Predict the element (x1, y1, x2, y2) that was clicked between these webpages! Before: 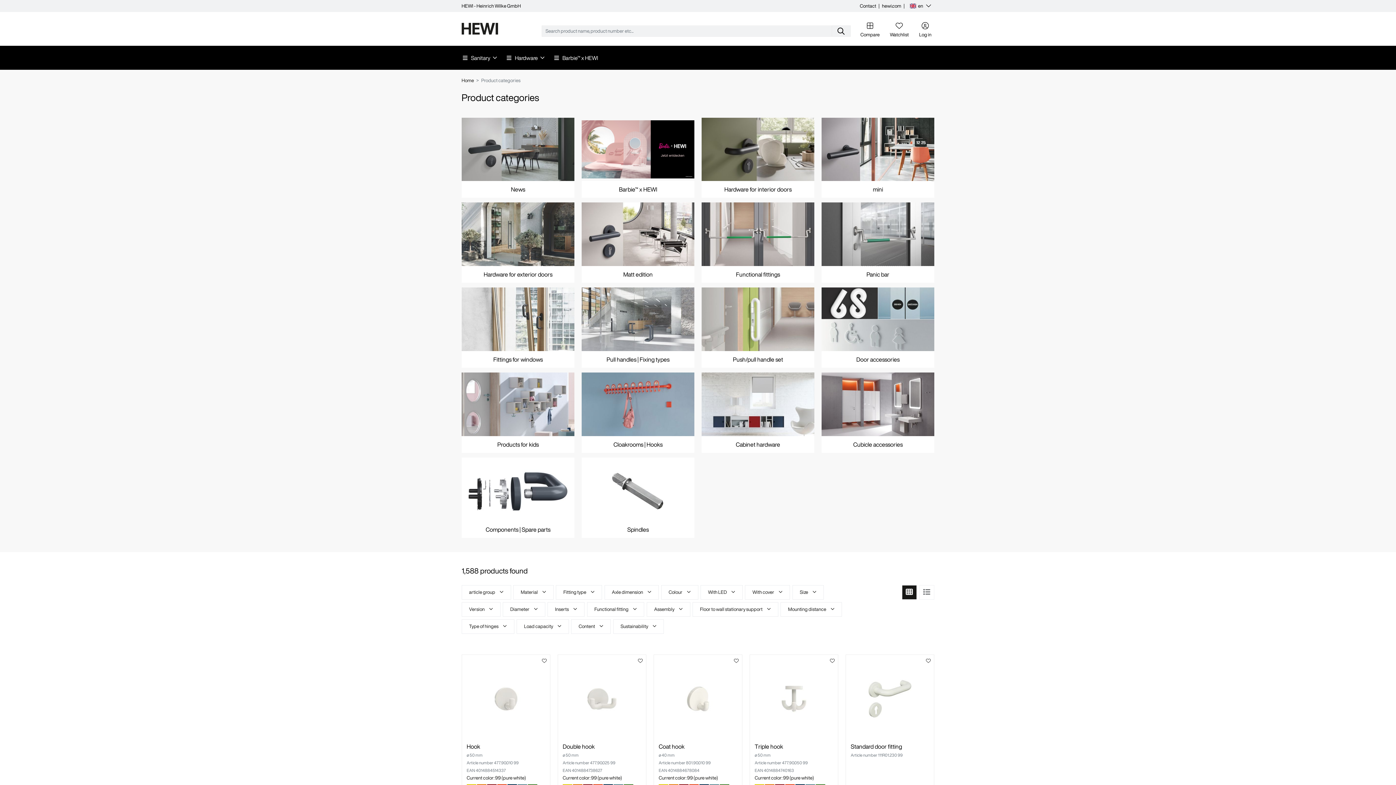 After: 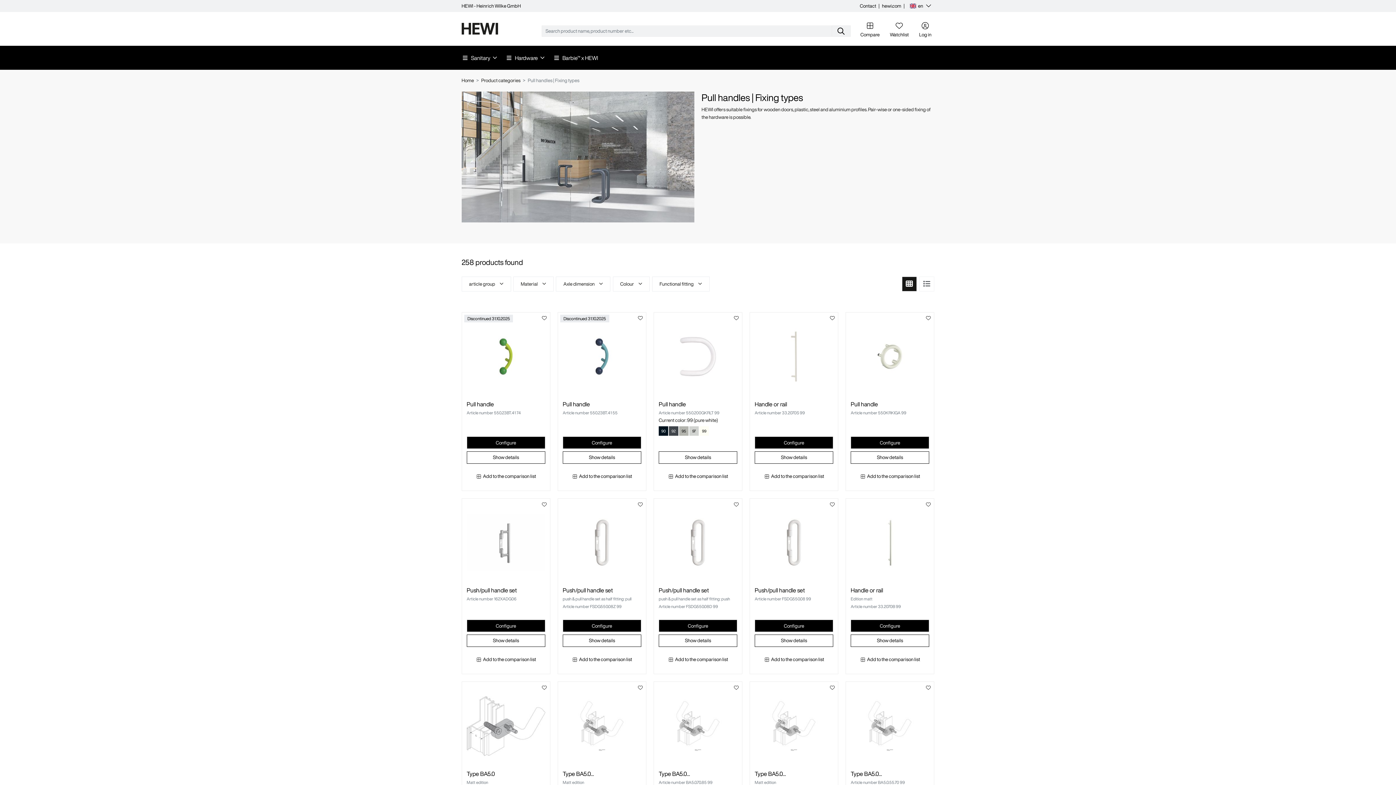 Action: bbox: (581, 287, 694, 367) label: Pull handles | Fixing types